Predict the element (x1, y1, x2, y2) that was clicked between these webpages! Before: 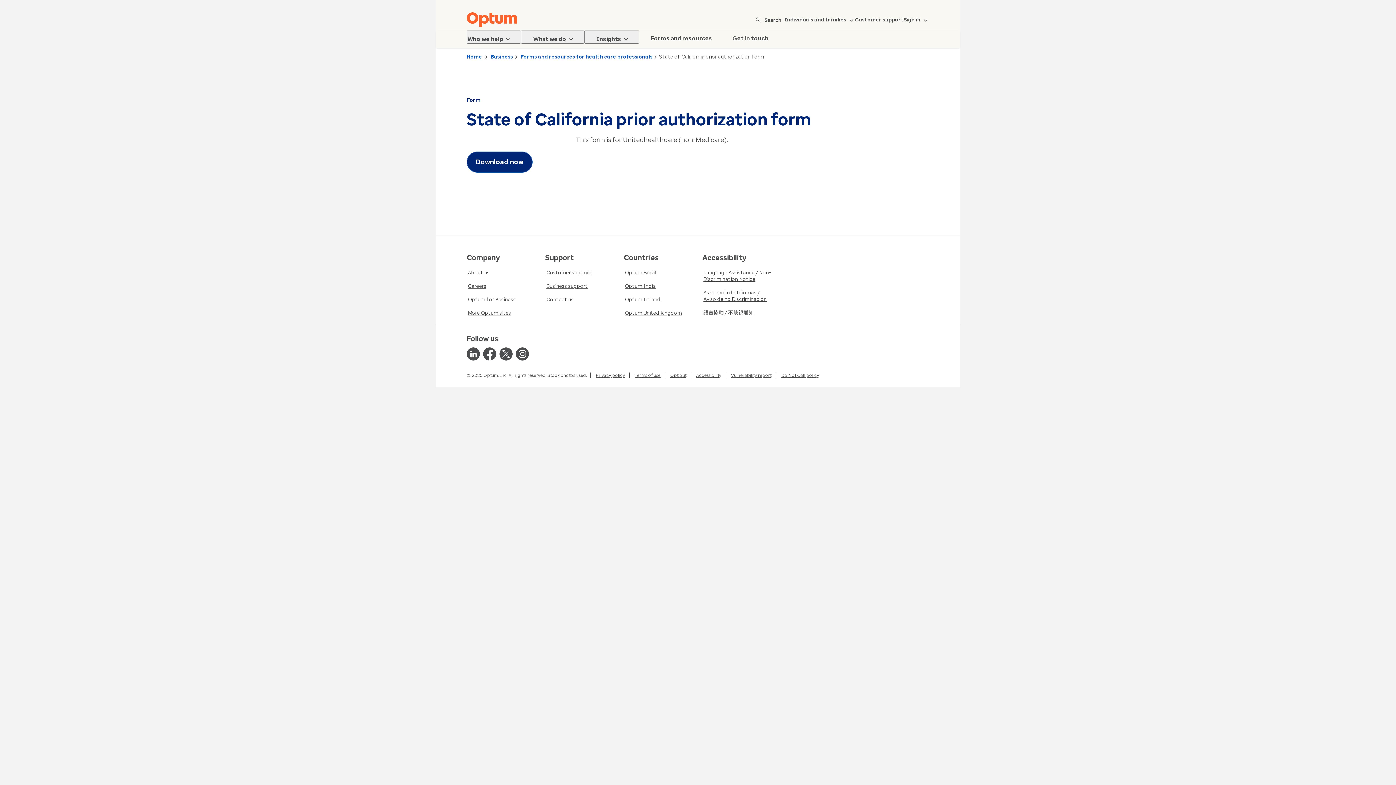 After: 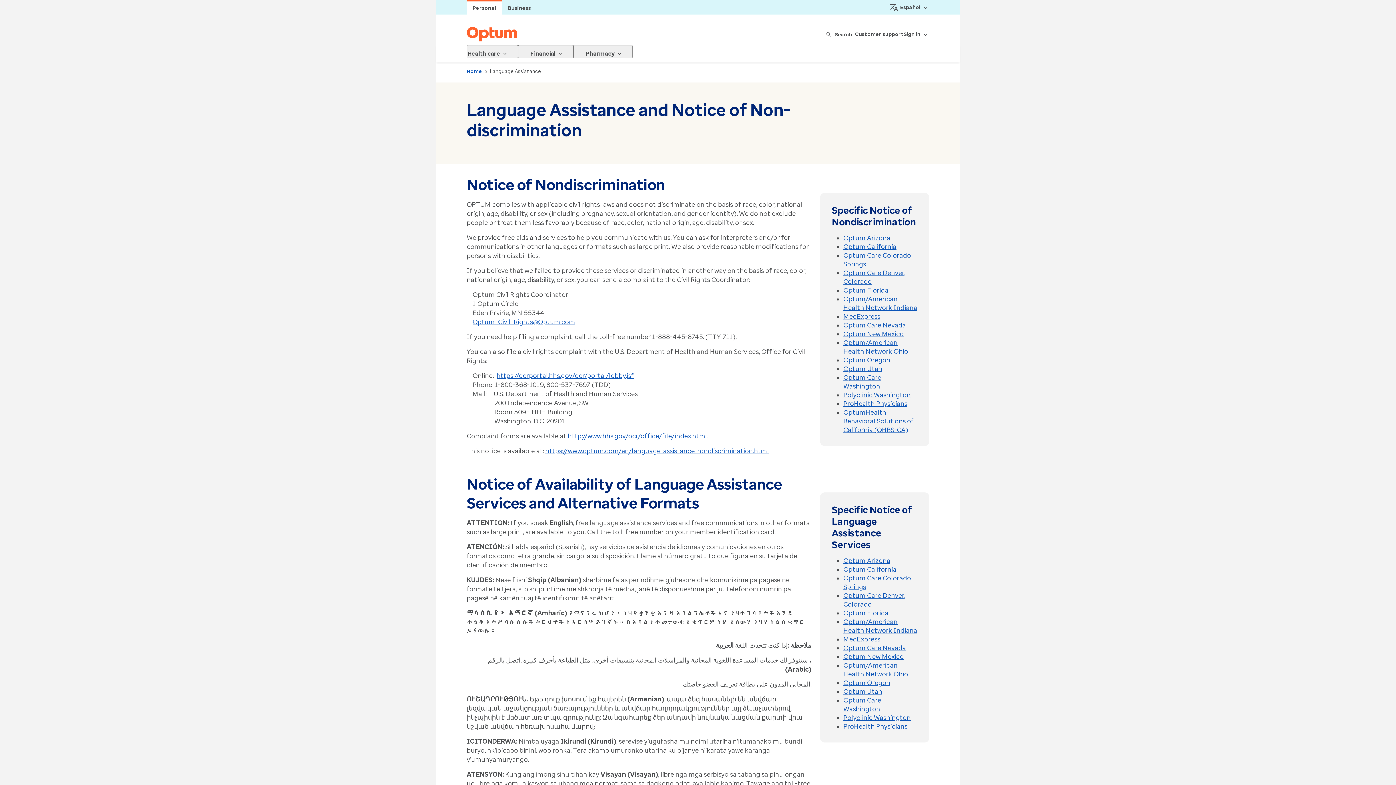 Action: bbox: (702, 288, 772, 304) label: Asistencia de Idiomas / Aviso de no Discriminación